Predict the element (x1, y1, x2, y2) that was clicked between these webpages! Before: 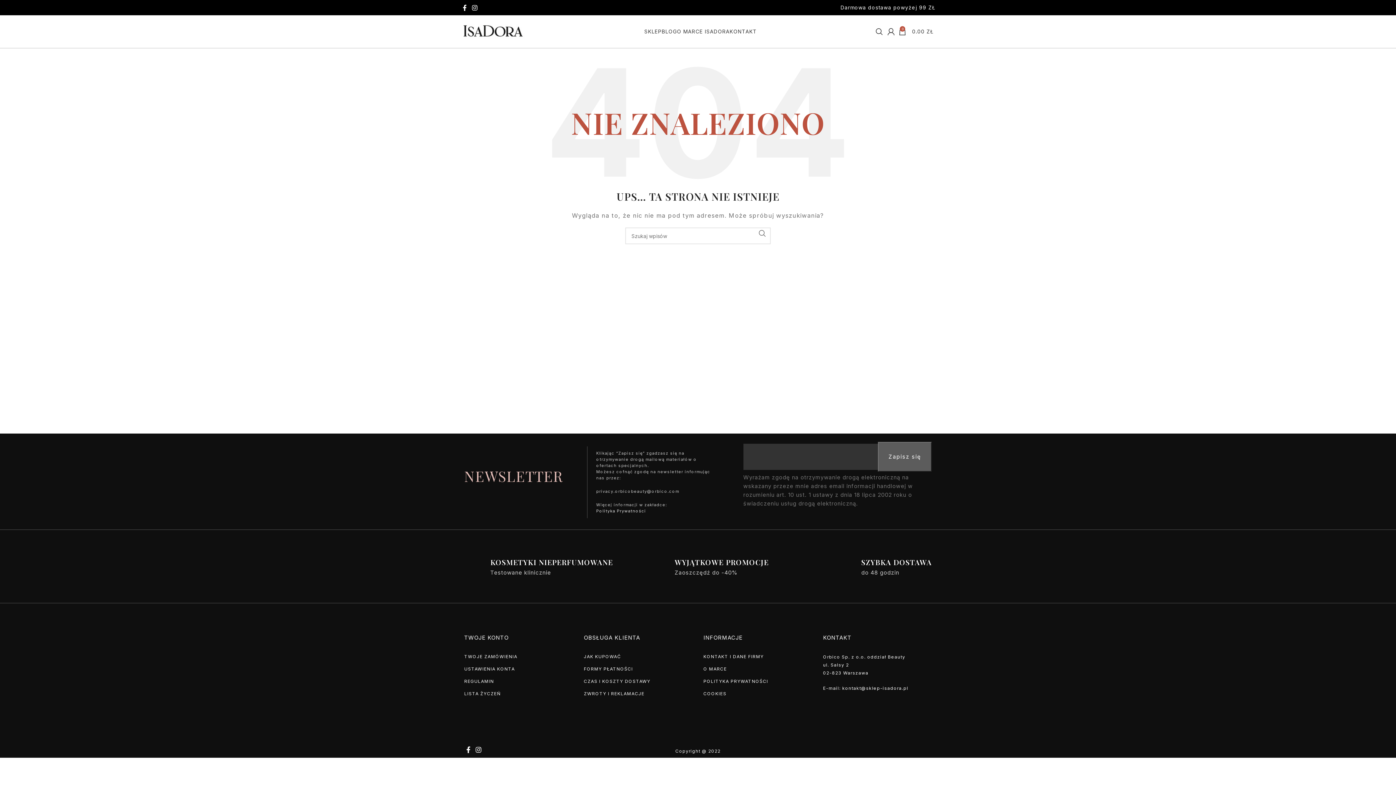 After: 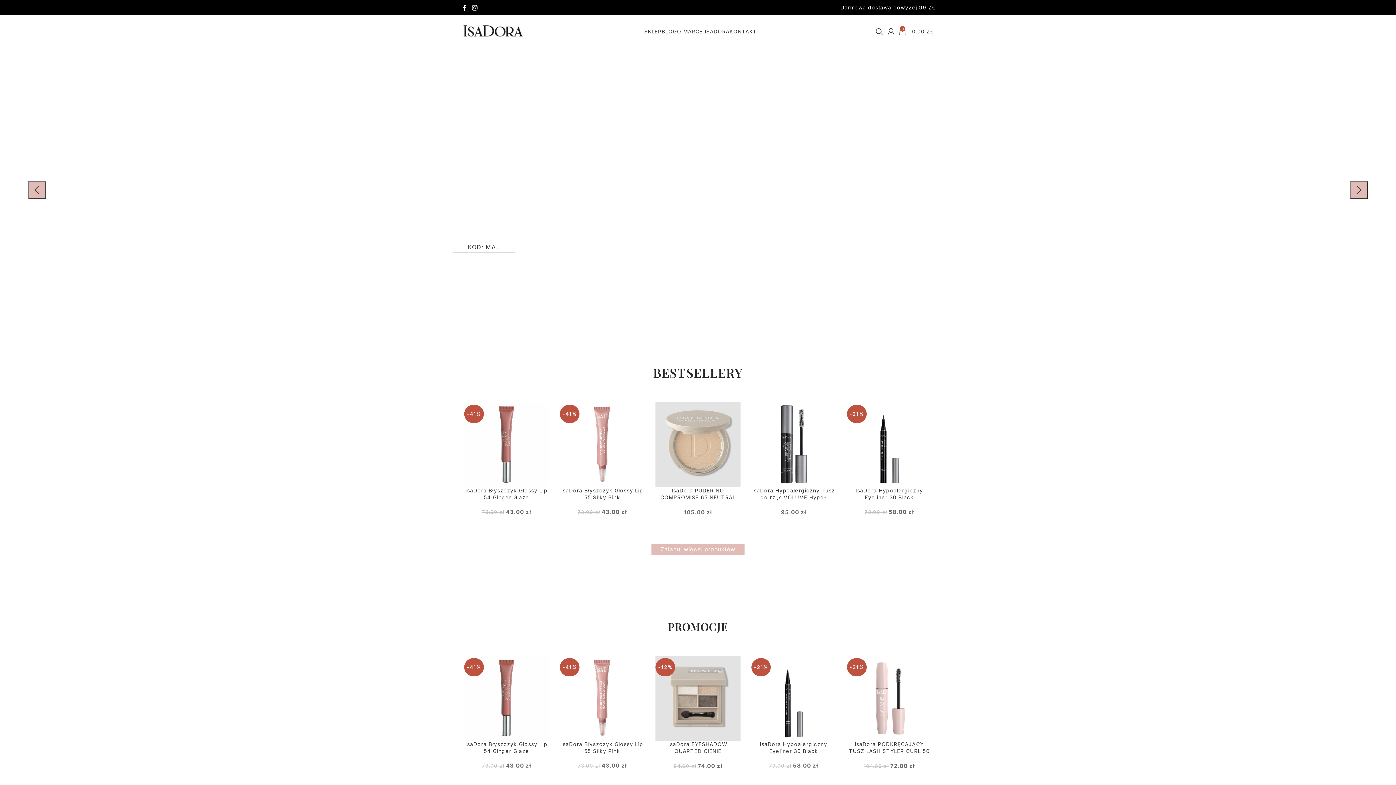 Action: bbox: (460, 27, 525, 34)